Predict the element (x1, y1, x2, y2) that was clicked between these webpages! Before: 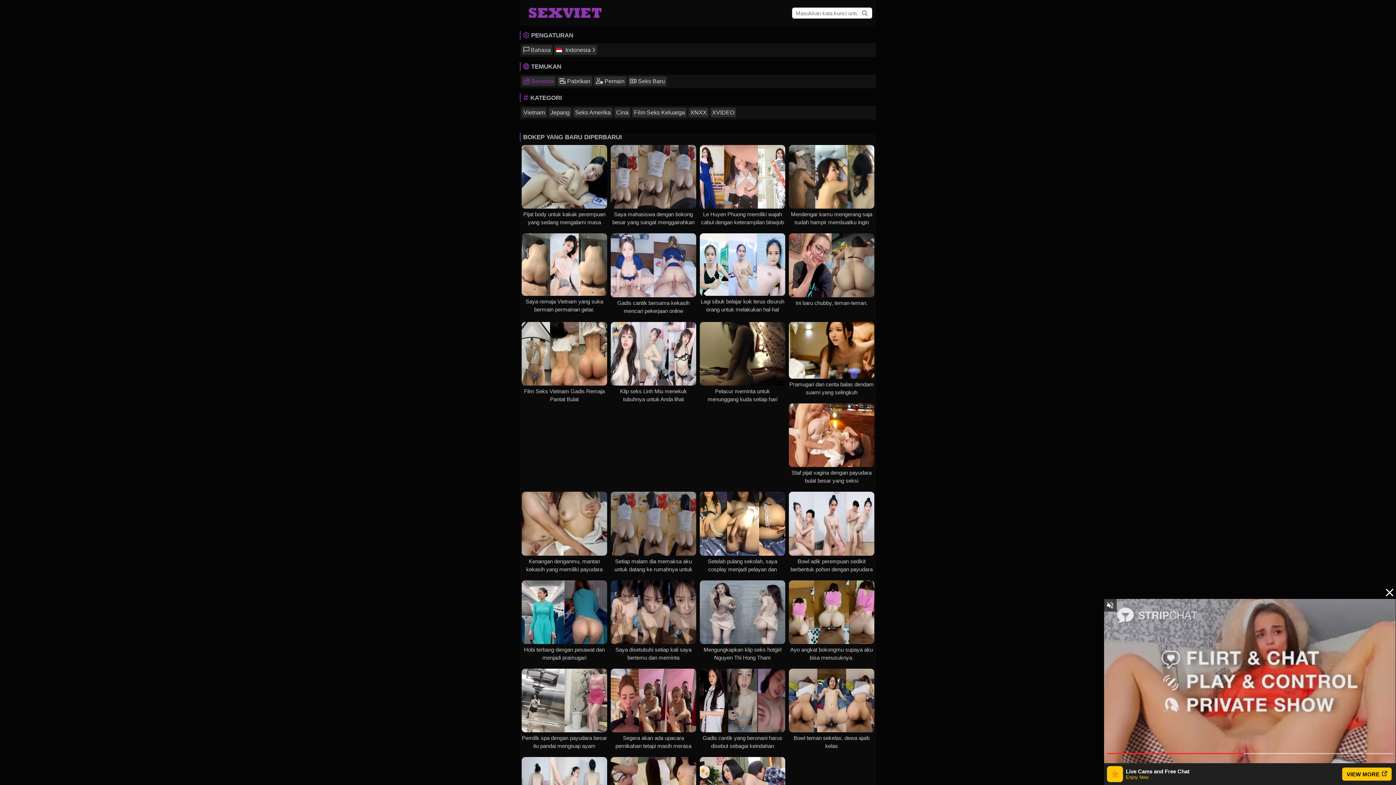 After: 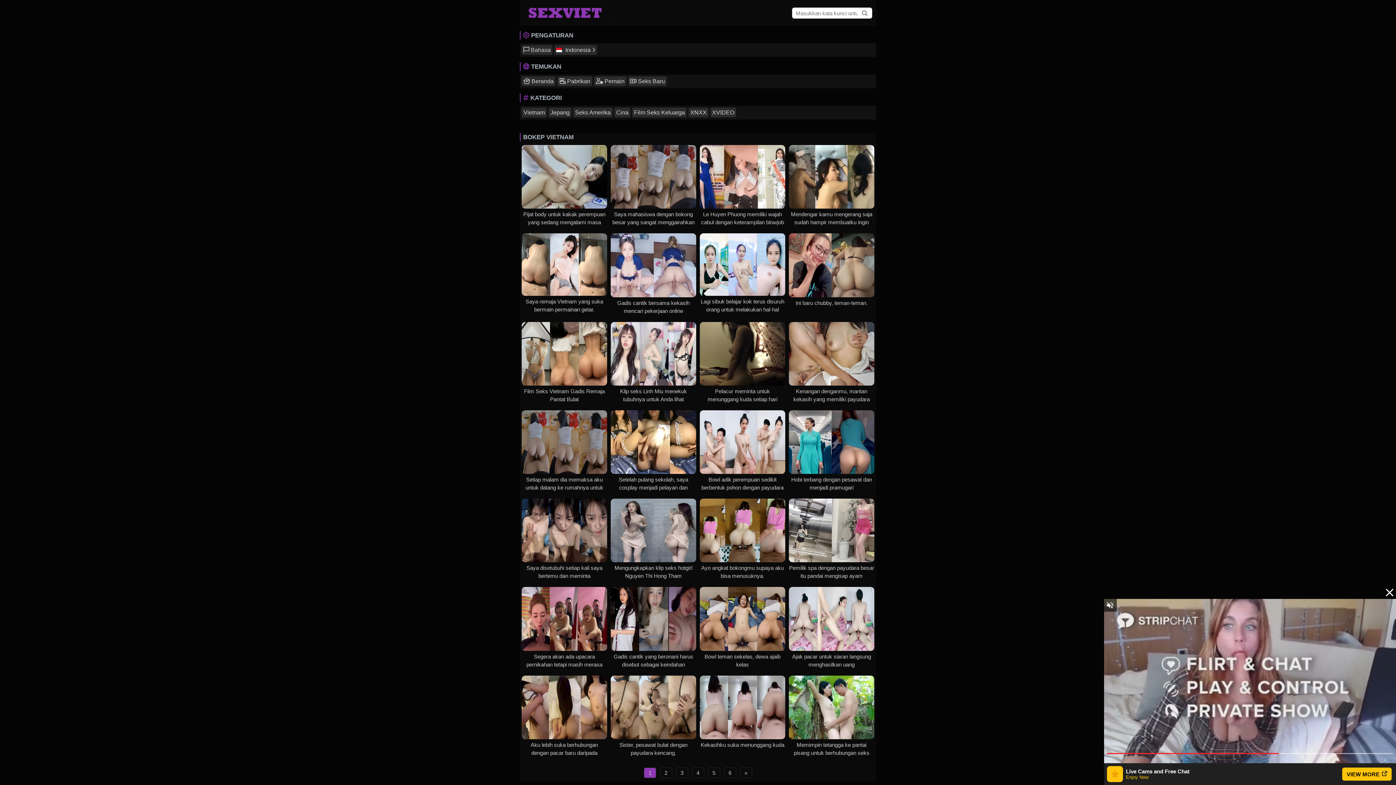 Action: bbox: (521, 107, 546, 117) label: Vietnam